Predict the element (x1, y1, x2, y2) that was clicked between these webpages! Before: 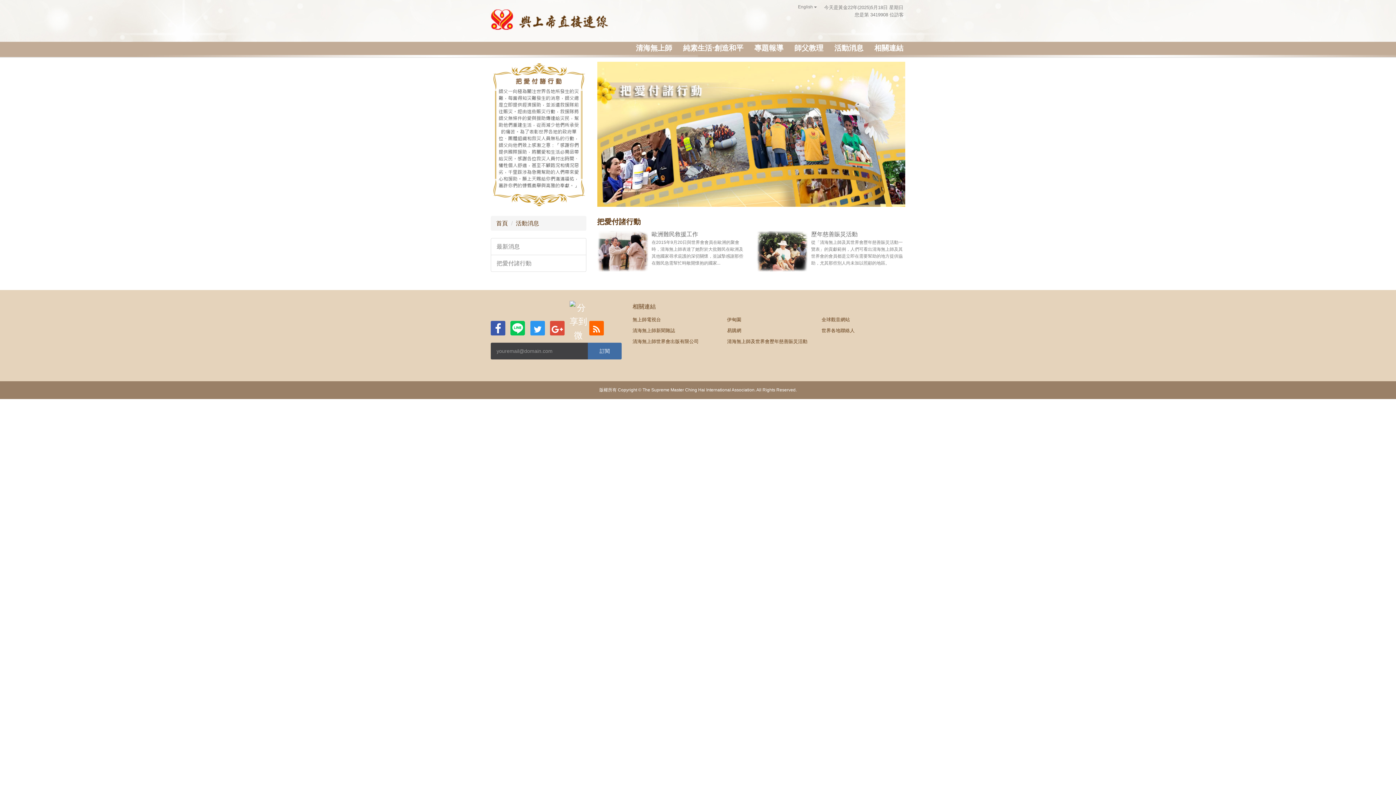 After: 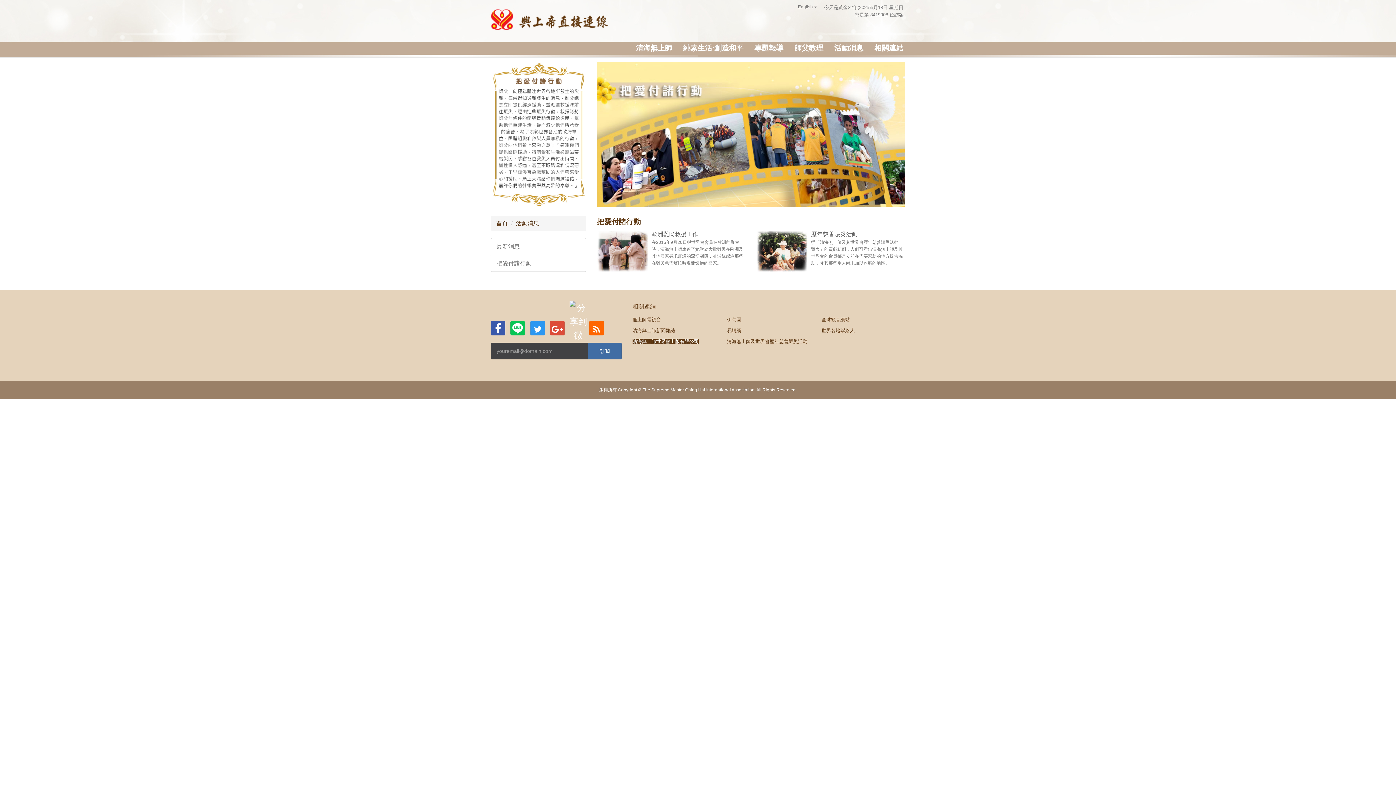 Action: bbox: (632, 338, 698, 344) label: 清海無上師世界會出版有限公司